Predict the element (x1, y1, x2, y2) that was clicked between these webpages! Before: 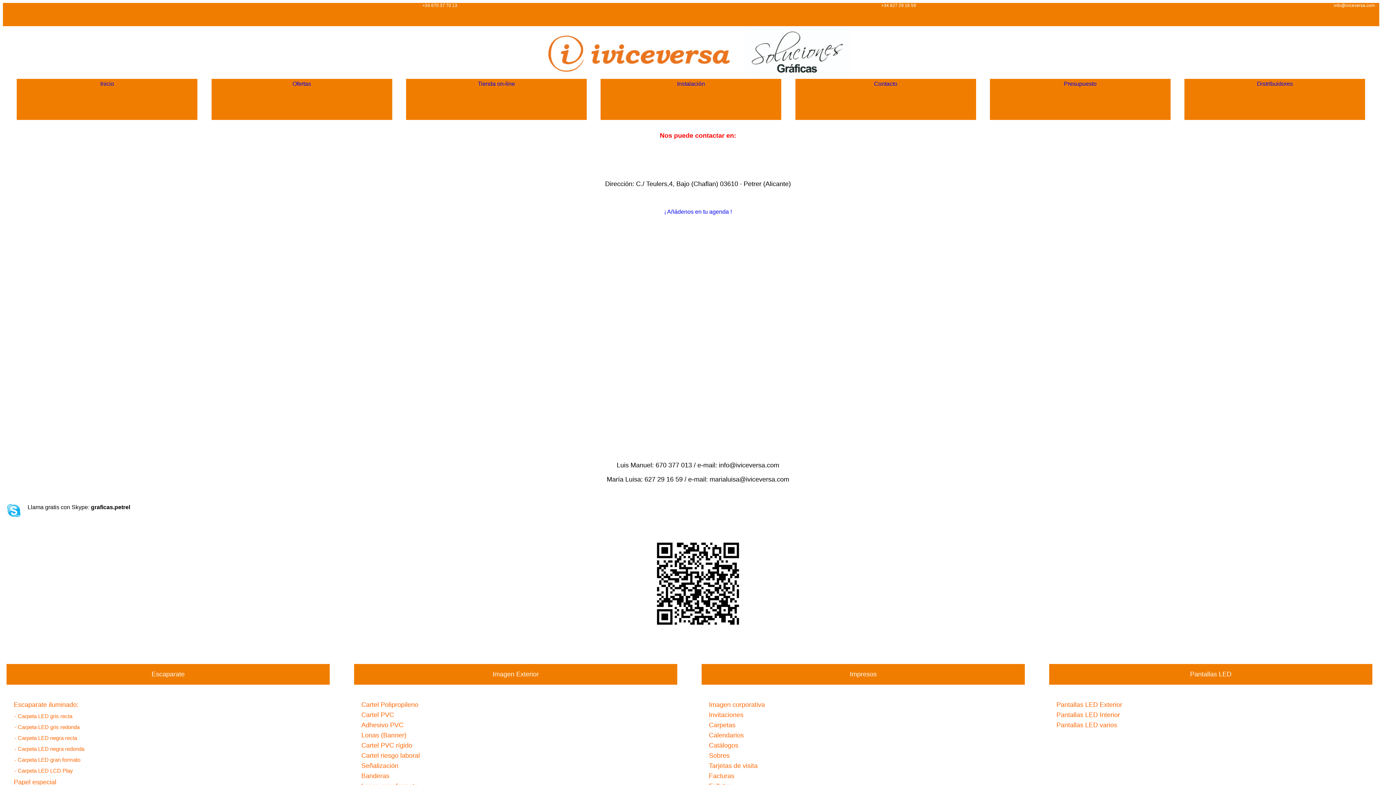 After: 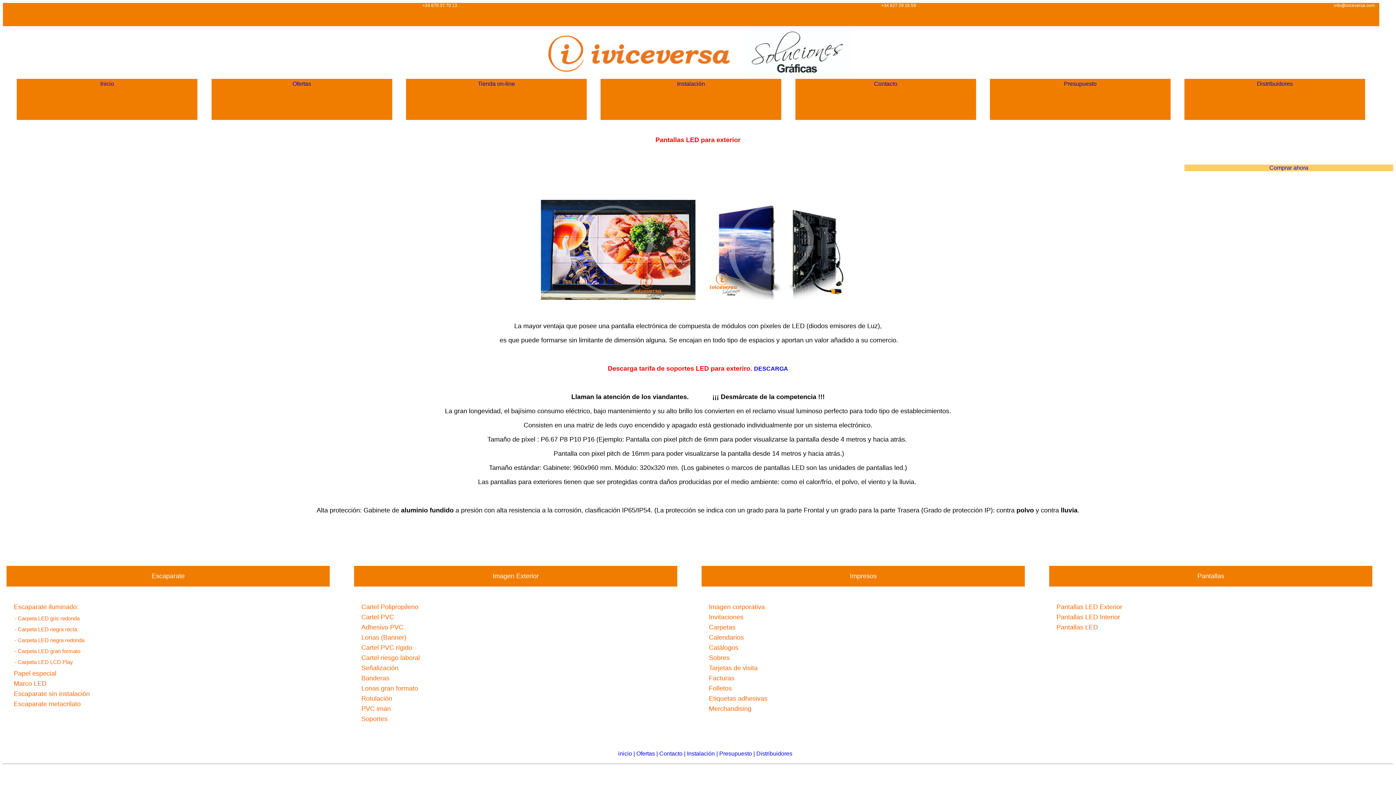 Action: label: Pantallas LED Exterior bbox: (1056, 701, 1122, 708)